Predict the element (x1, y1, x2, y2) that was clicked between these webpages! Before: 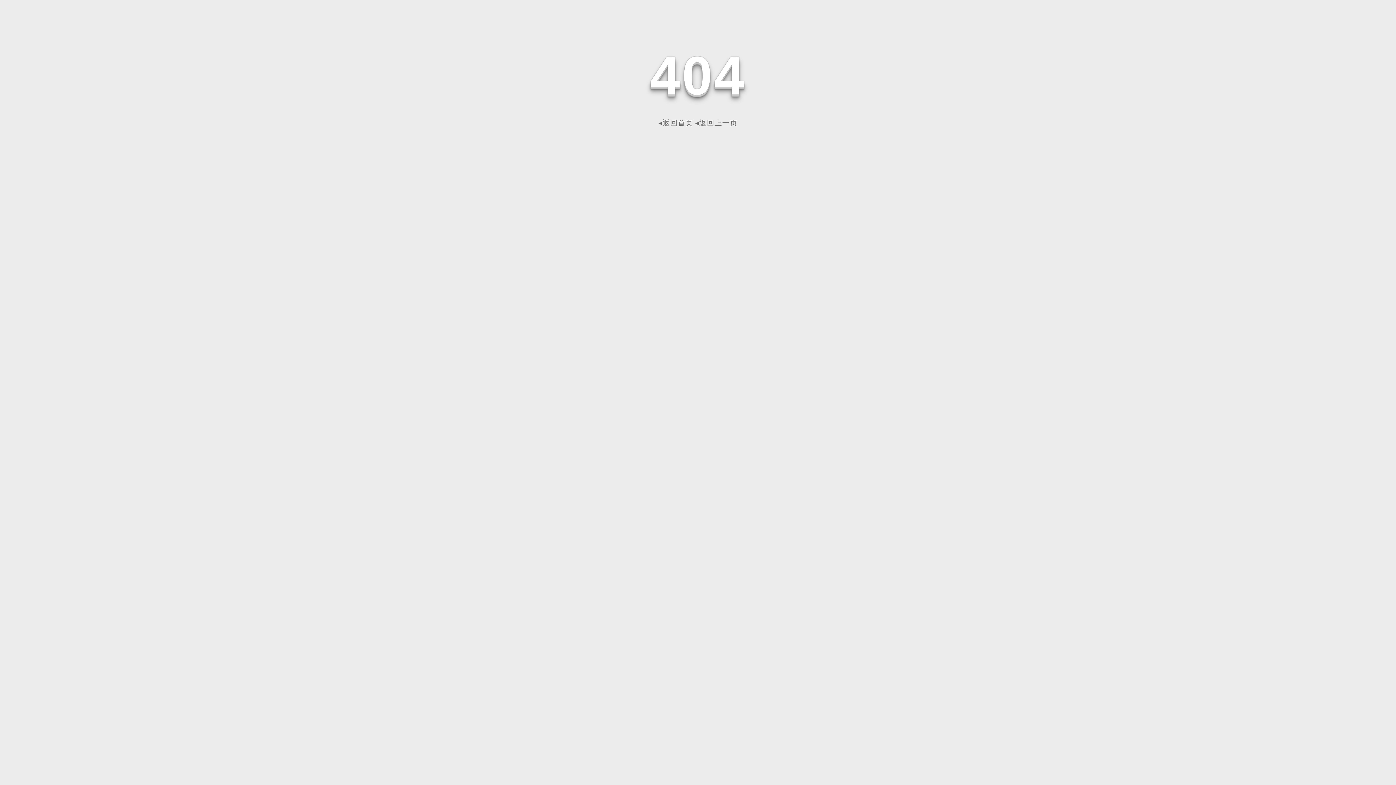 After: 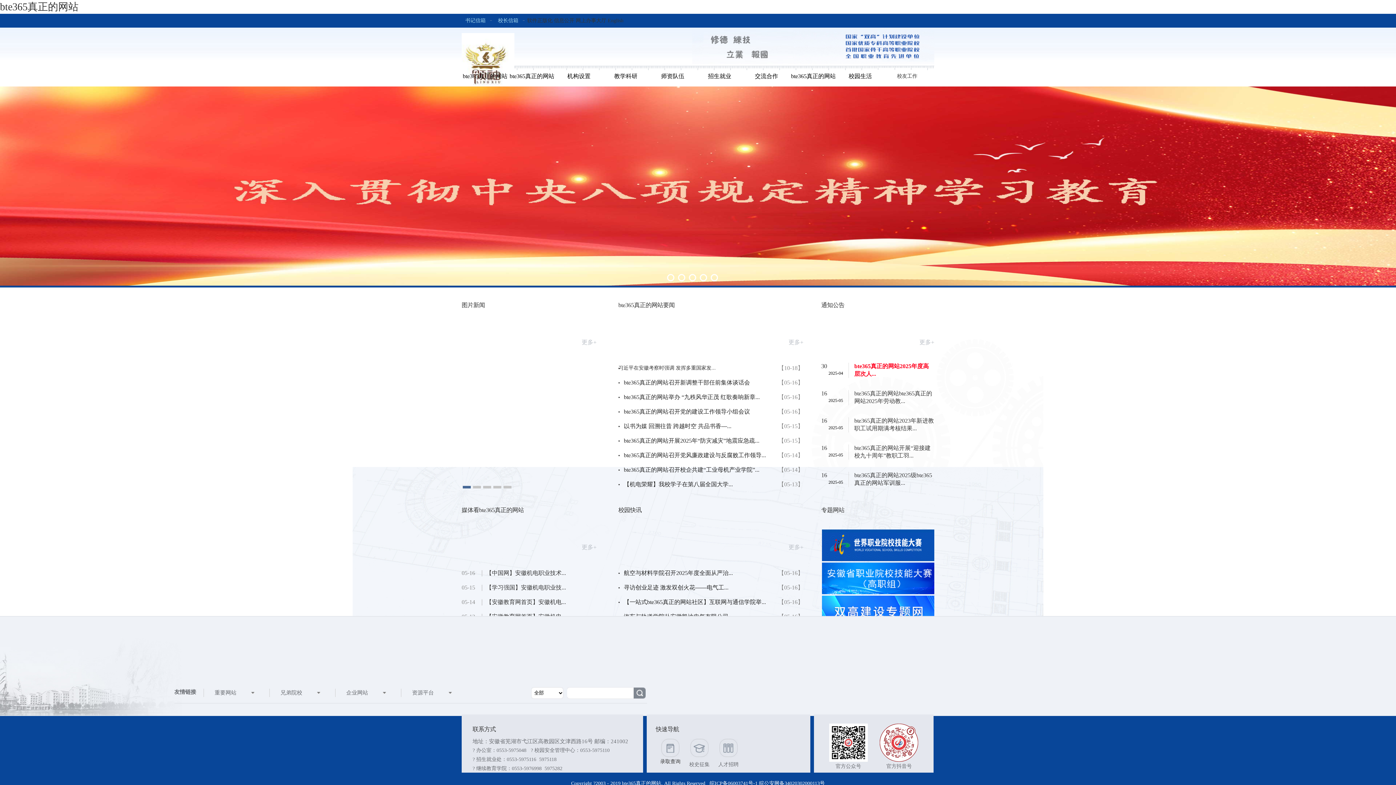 Action: label: ◂返回首页 bbox: (658, 118, 693, 126)